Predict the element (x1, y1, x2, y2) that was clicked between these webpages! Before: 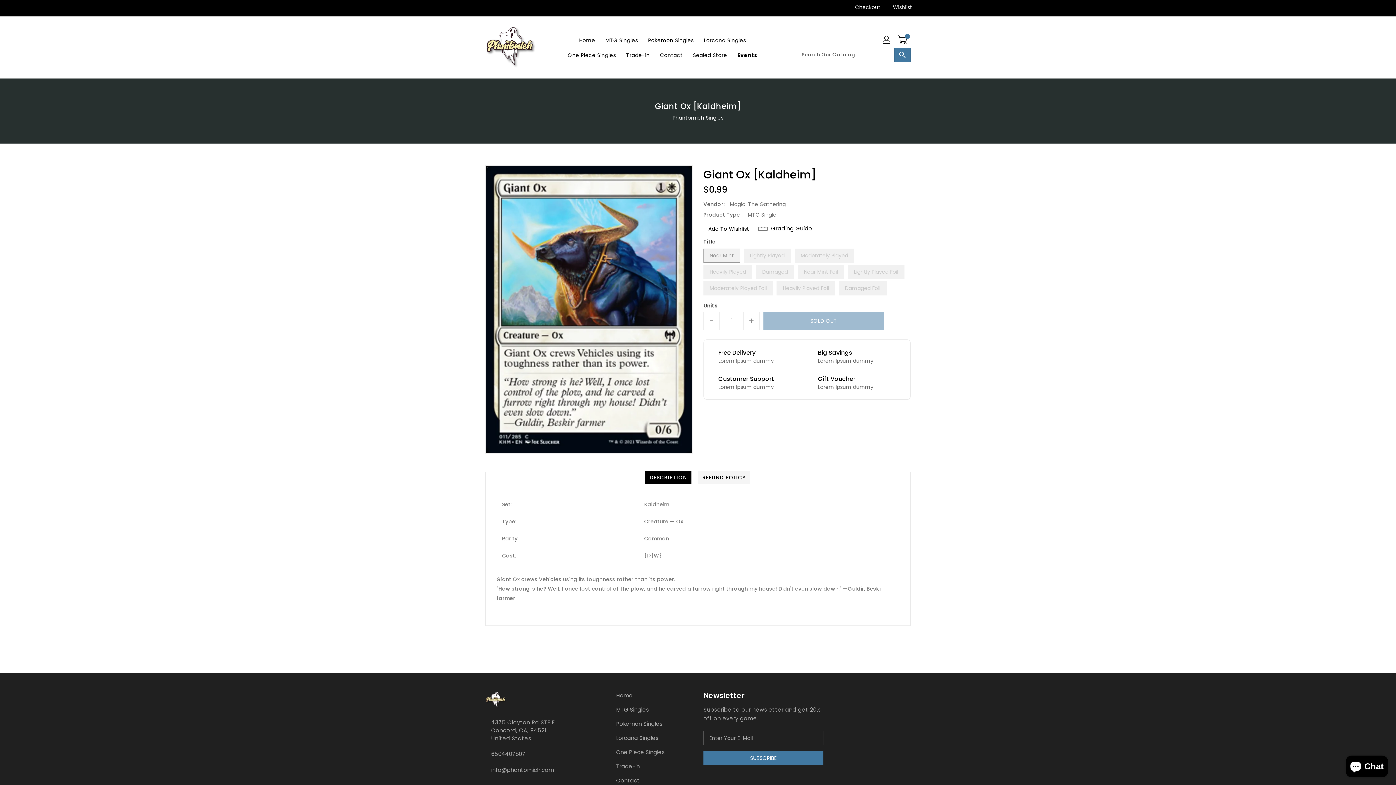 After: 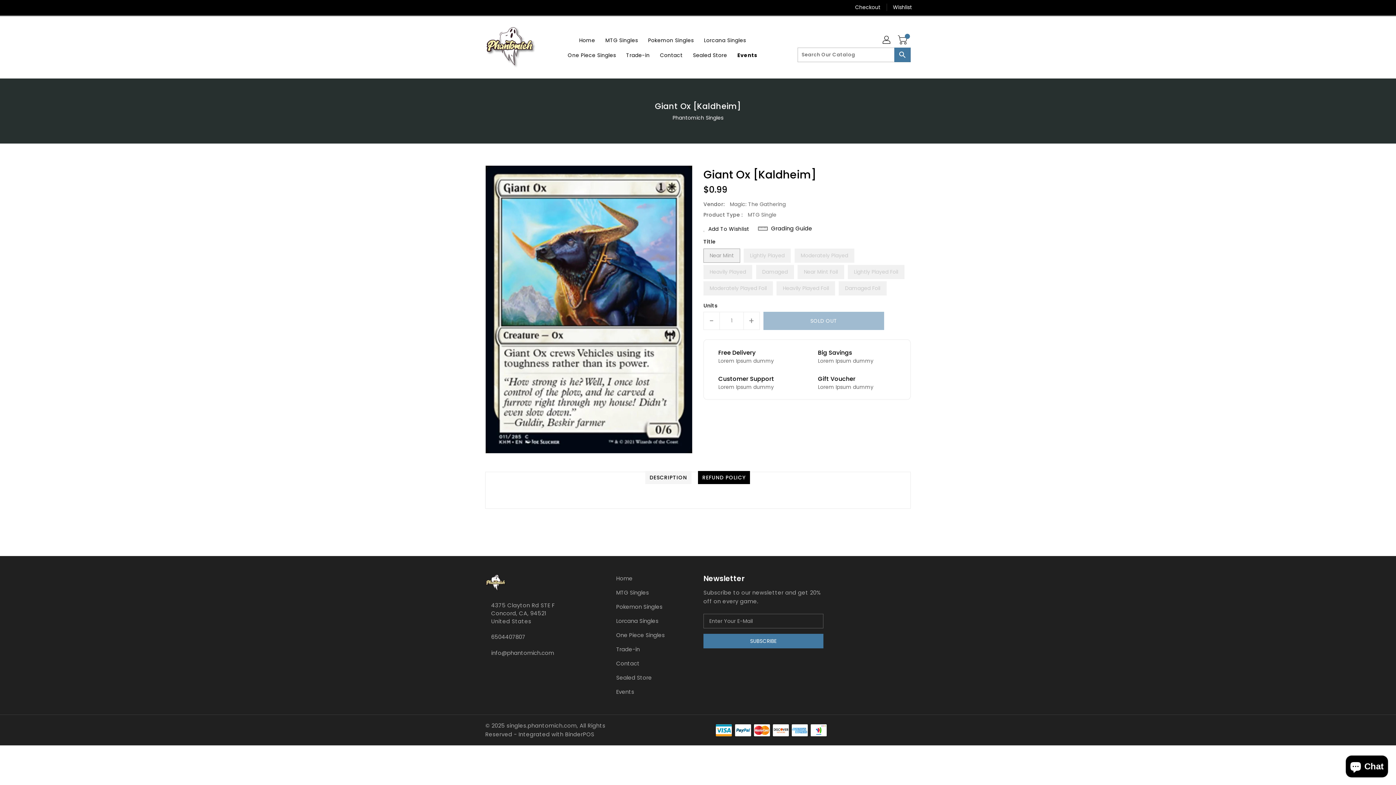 Action: bbox: (698, 471, 750, 484) label: REFUND POLICY